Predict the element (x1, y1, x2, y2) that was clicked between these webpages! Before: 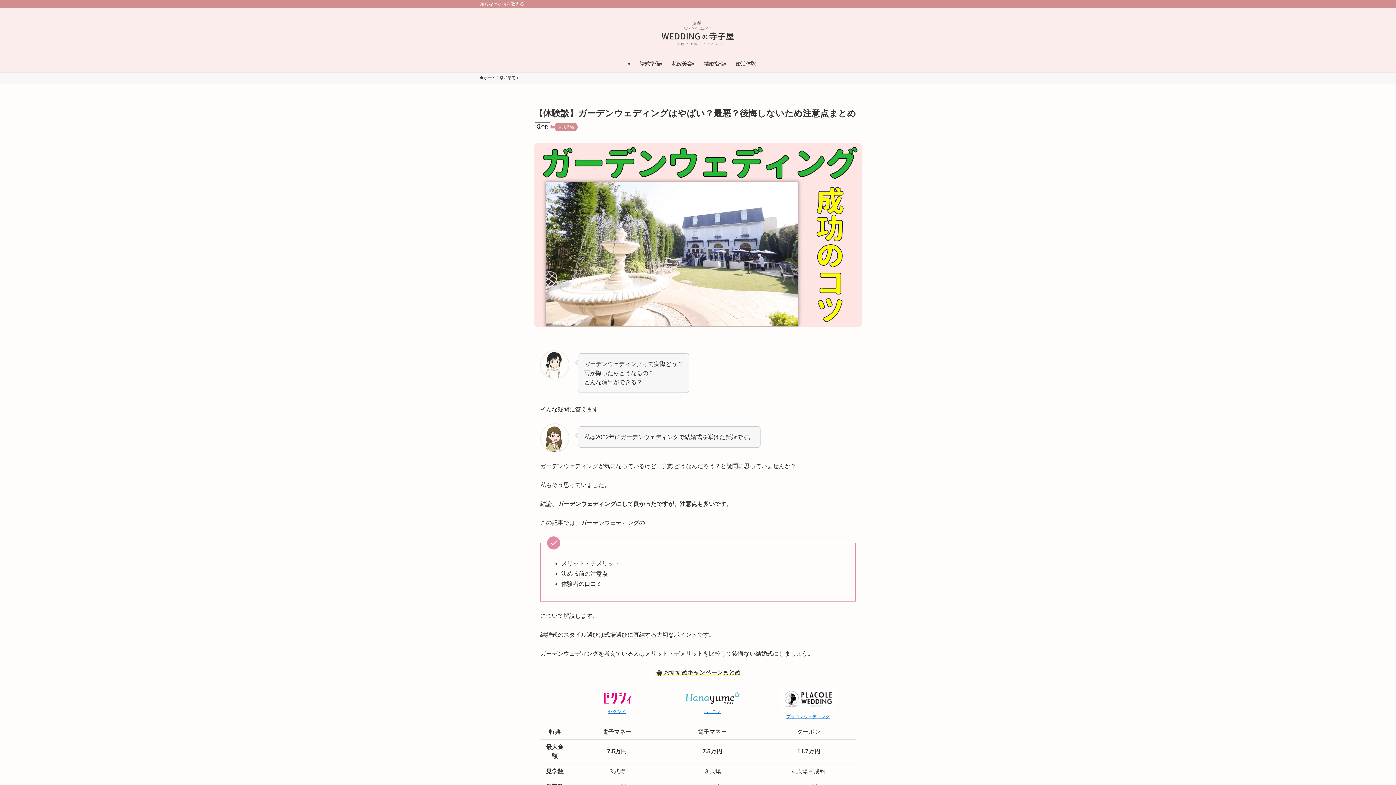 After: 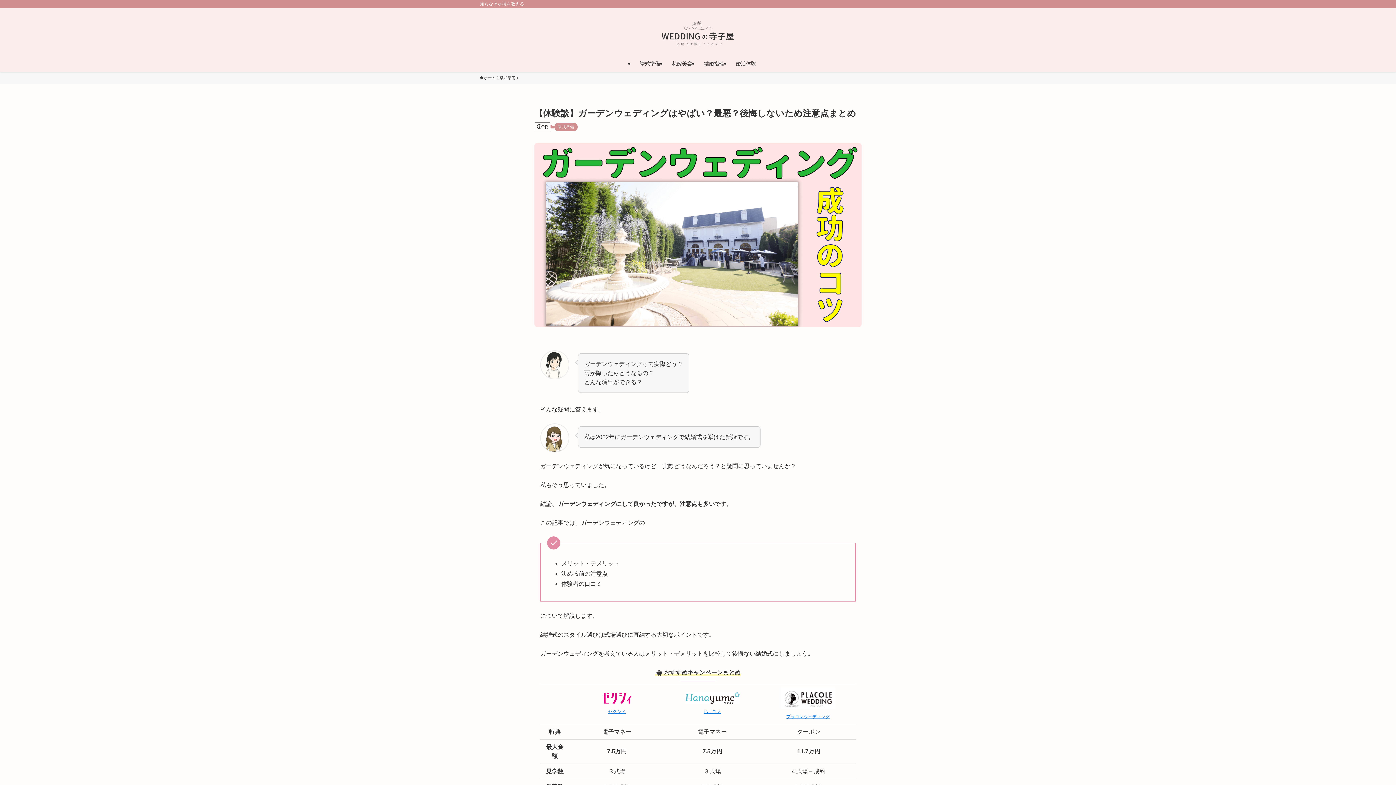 Action: bbox: (780, 704, 835, 710)